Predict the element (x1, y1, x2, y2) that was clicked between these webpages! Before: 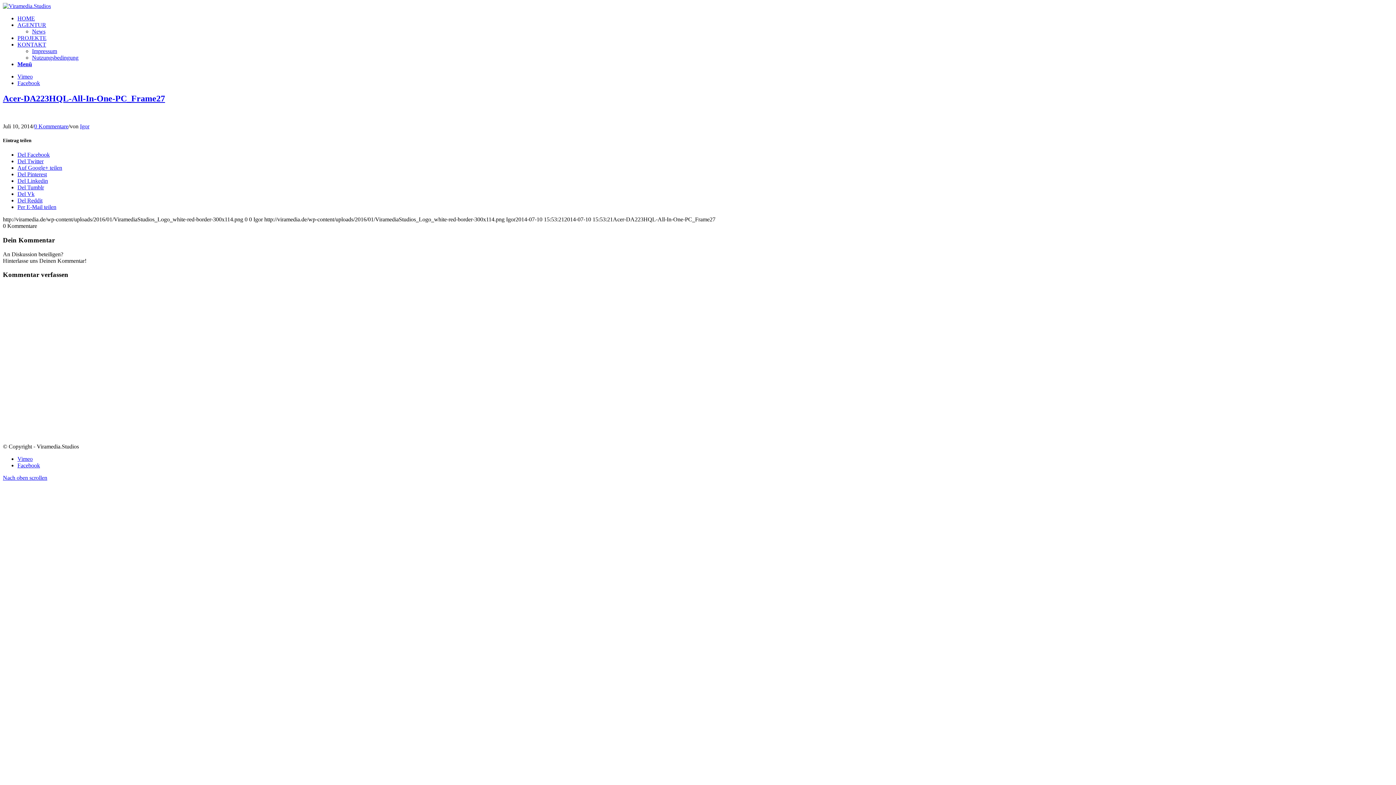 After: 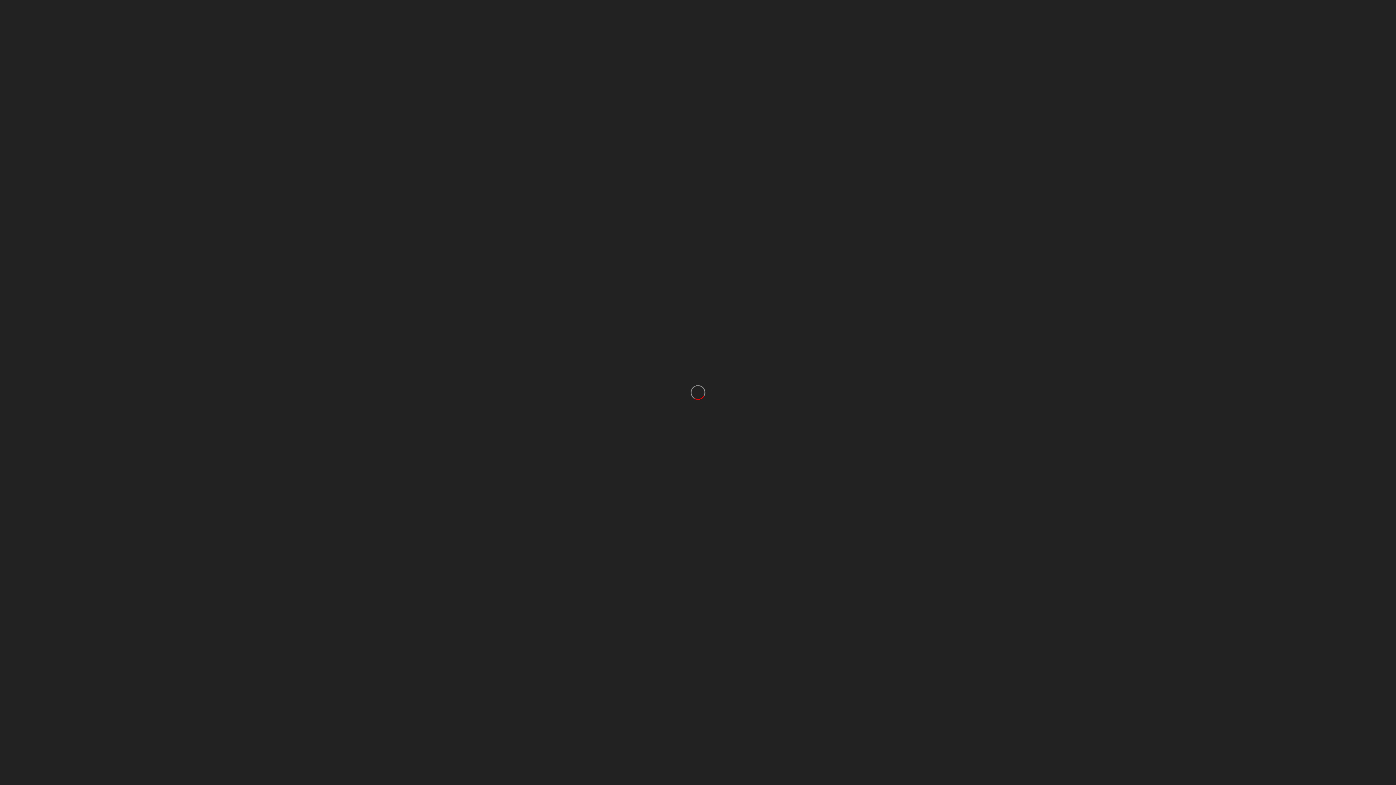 Action: bbox: (2, 2, 50, 9)